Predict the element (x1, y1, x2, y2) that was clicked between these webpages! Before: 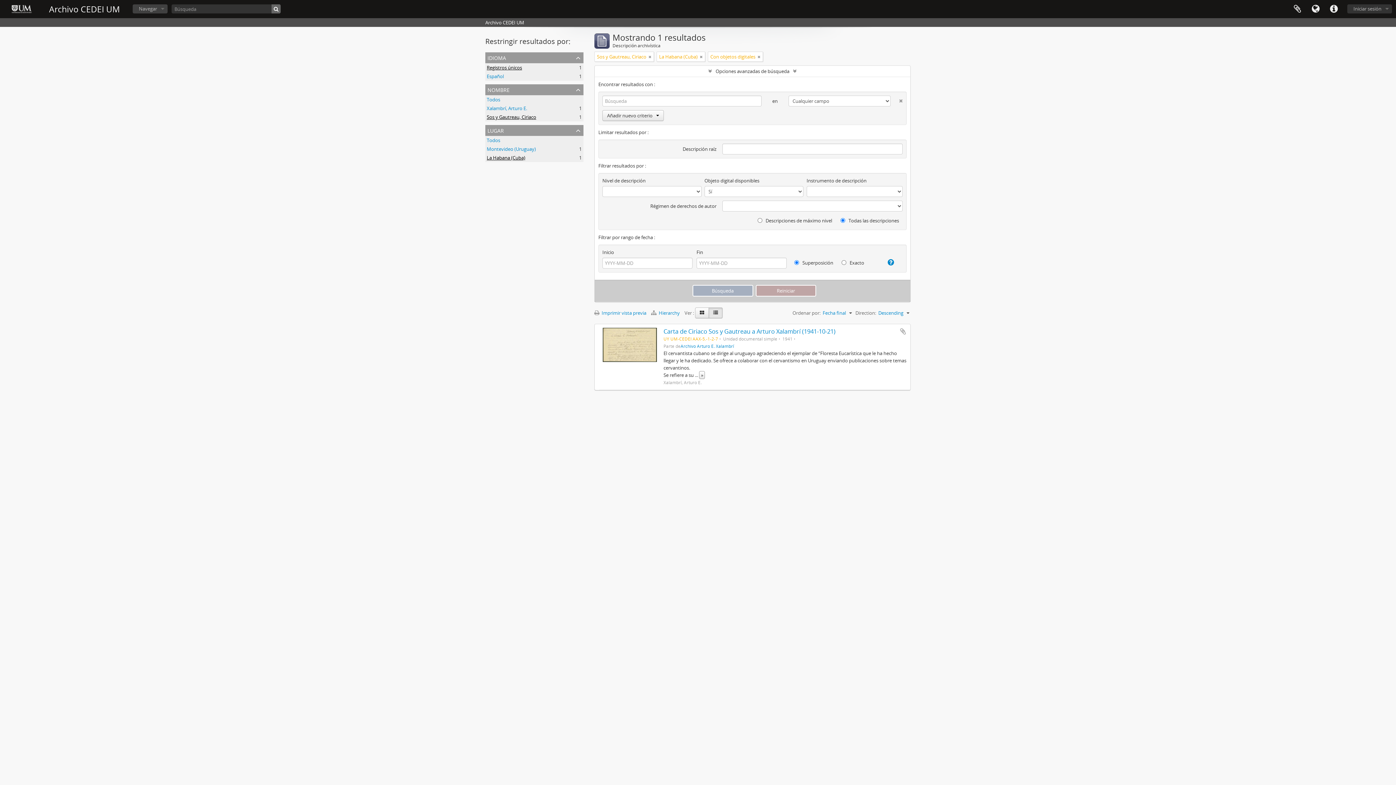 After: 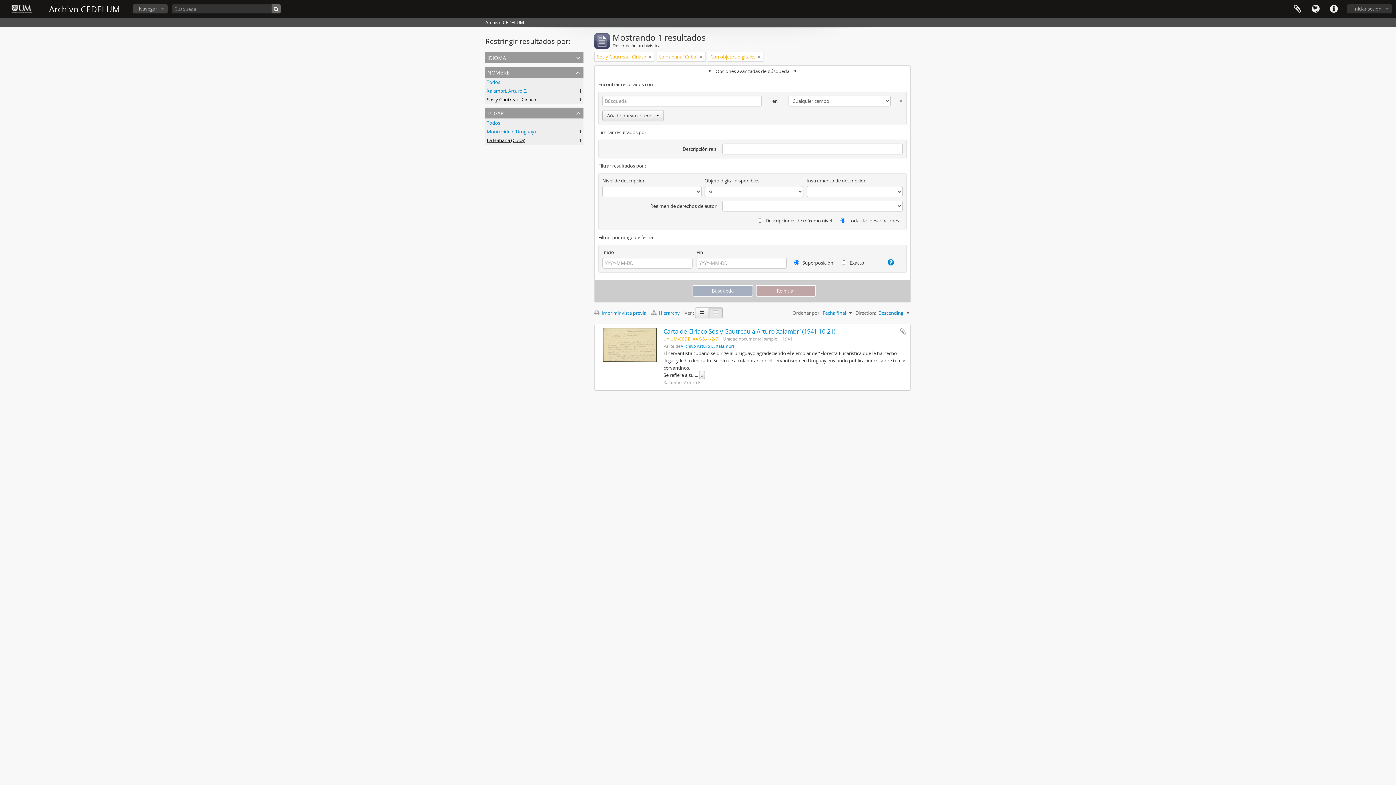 Action: label: idioma bbox: (485, 52, 583, 63)